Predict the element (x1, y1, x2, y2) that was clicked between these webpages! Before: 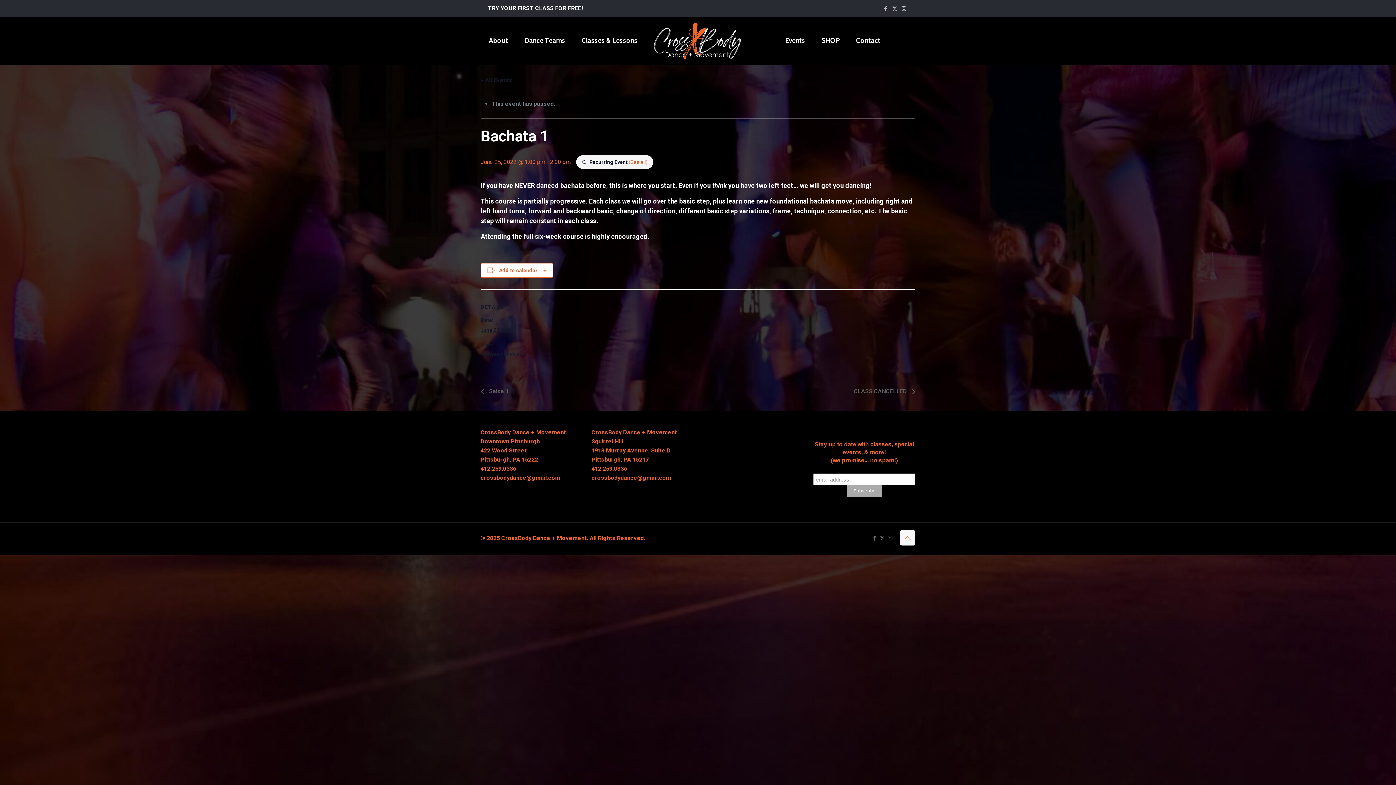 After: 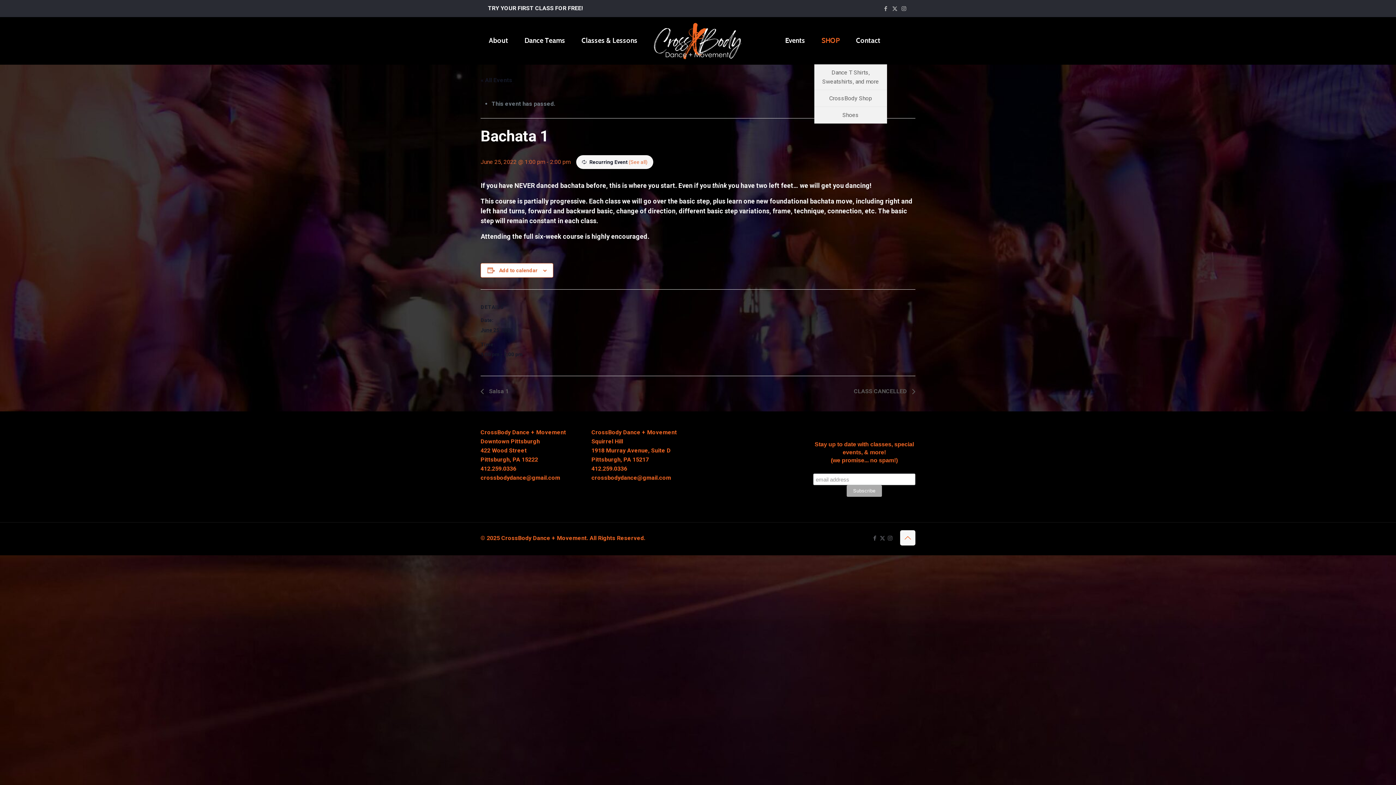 Action: bbox: (814, 17, 847, 64) label: SHOP